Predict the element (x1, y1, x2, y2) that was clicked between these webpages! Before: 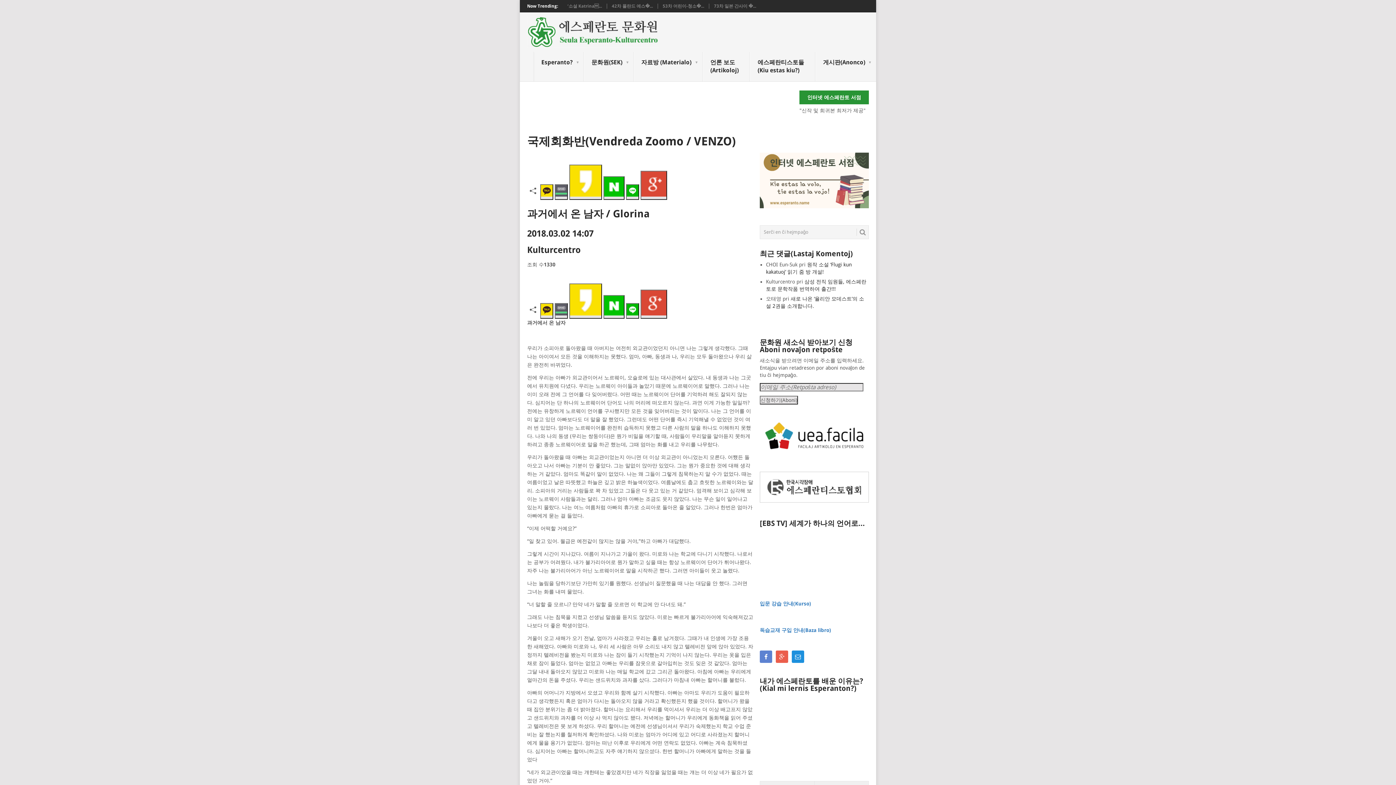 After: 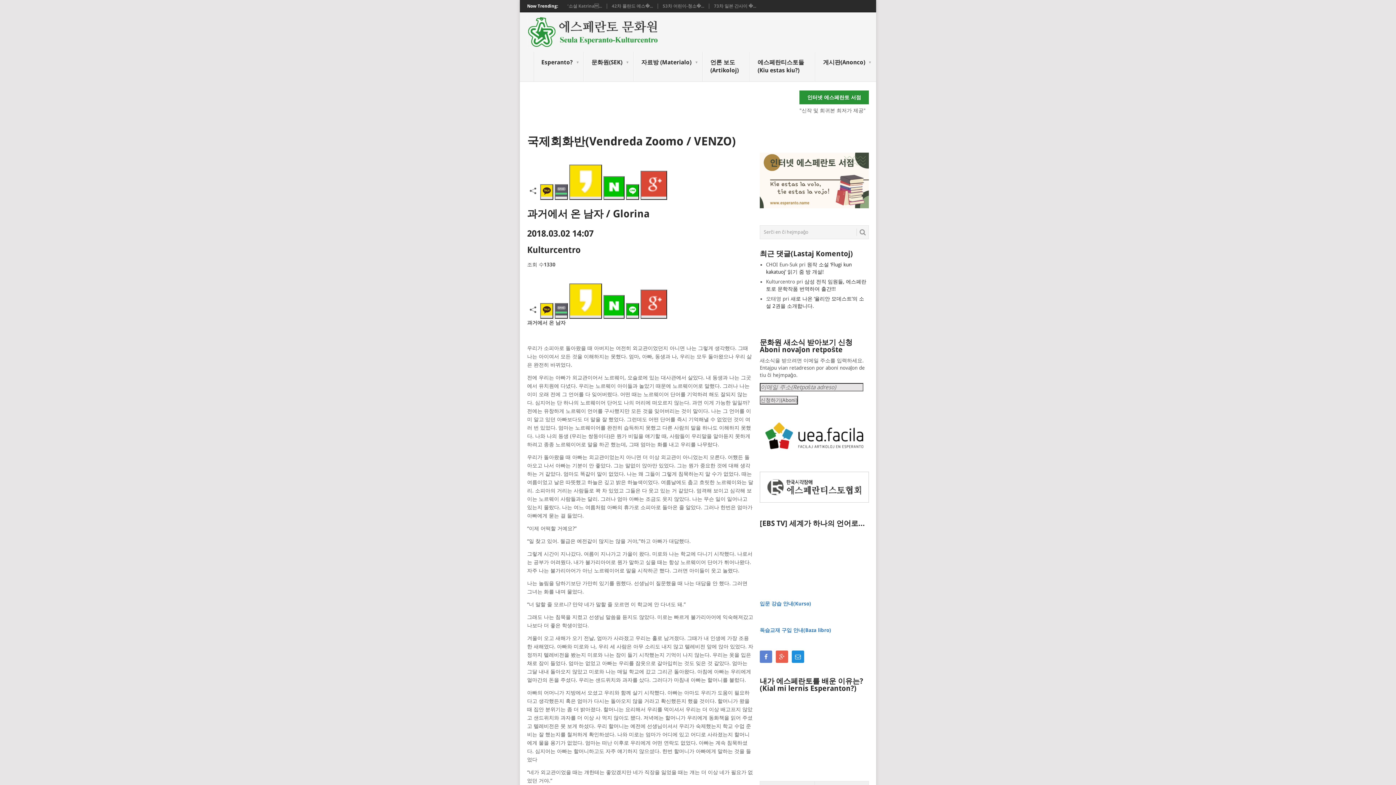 Action: bbox: (760, 203, 869, 209)